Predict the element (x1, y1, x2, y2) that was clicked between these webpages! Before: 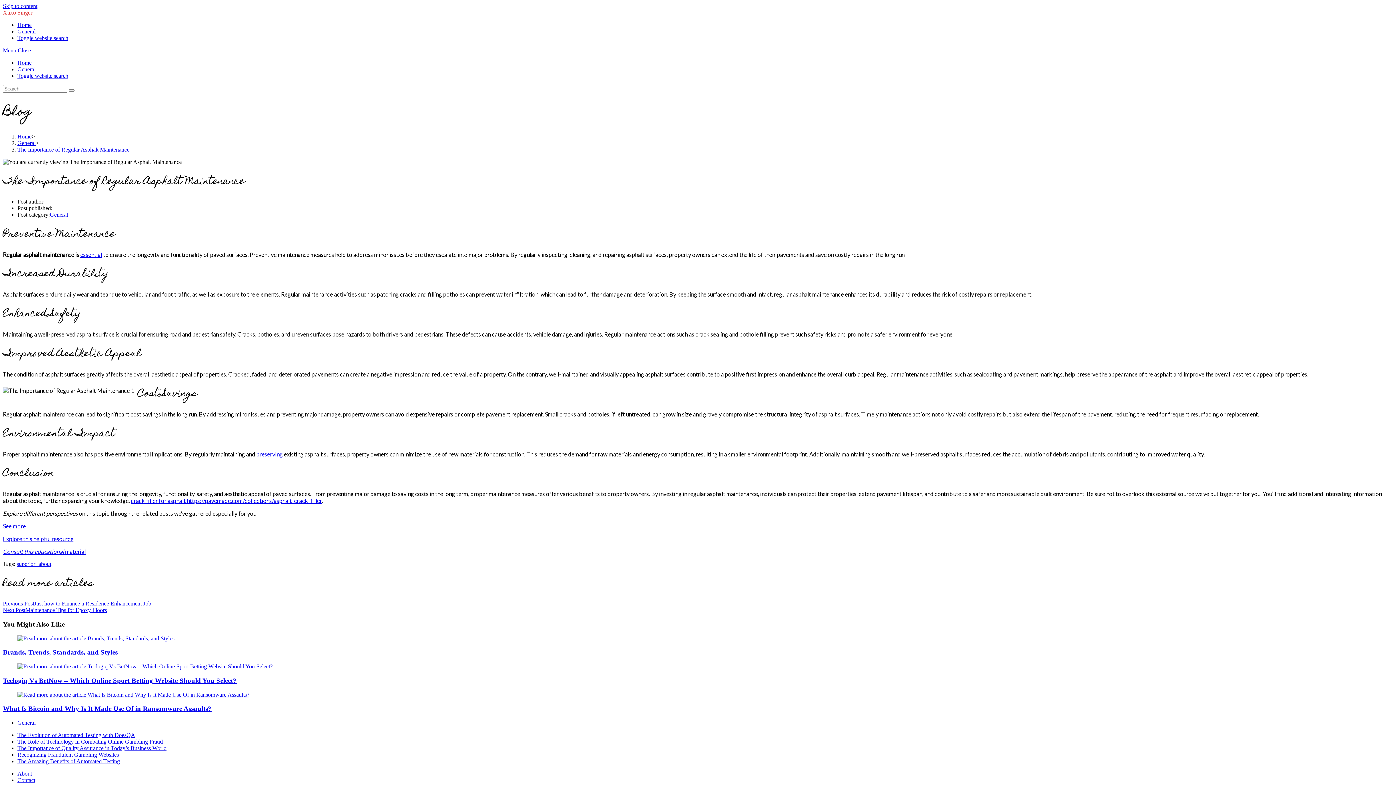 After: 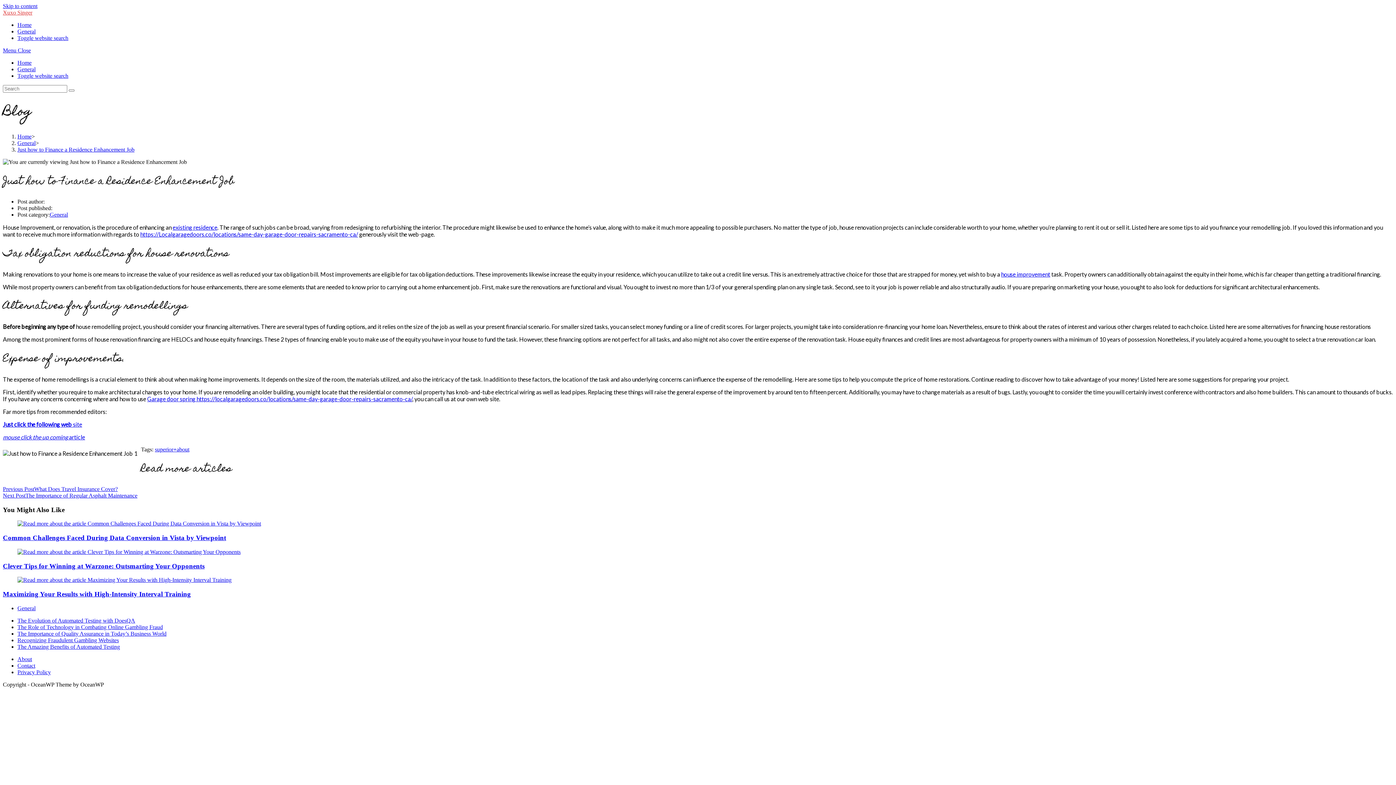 Action: label: Previous PostJust how to Finance a Residence Enhancement Job bbox: (2, 600, 151, 606)